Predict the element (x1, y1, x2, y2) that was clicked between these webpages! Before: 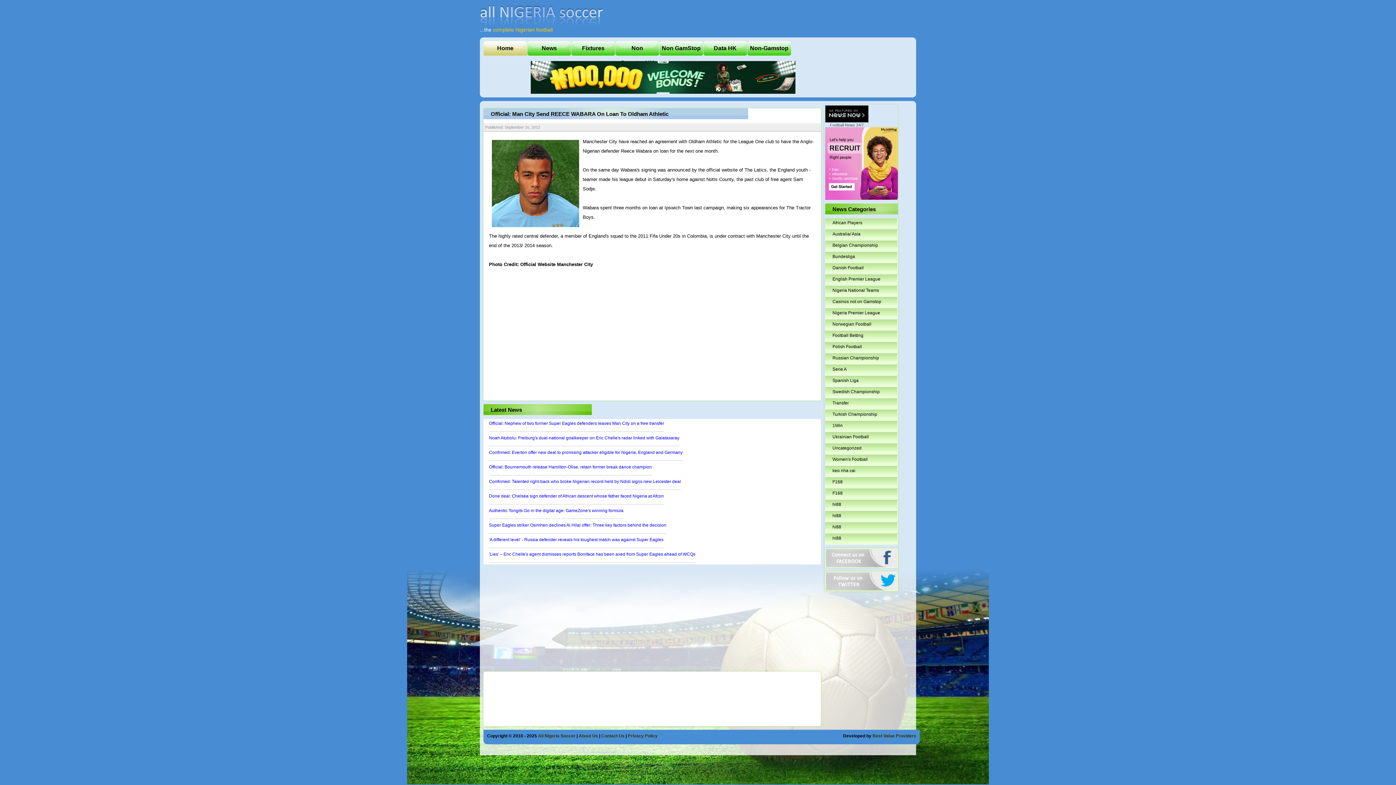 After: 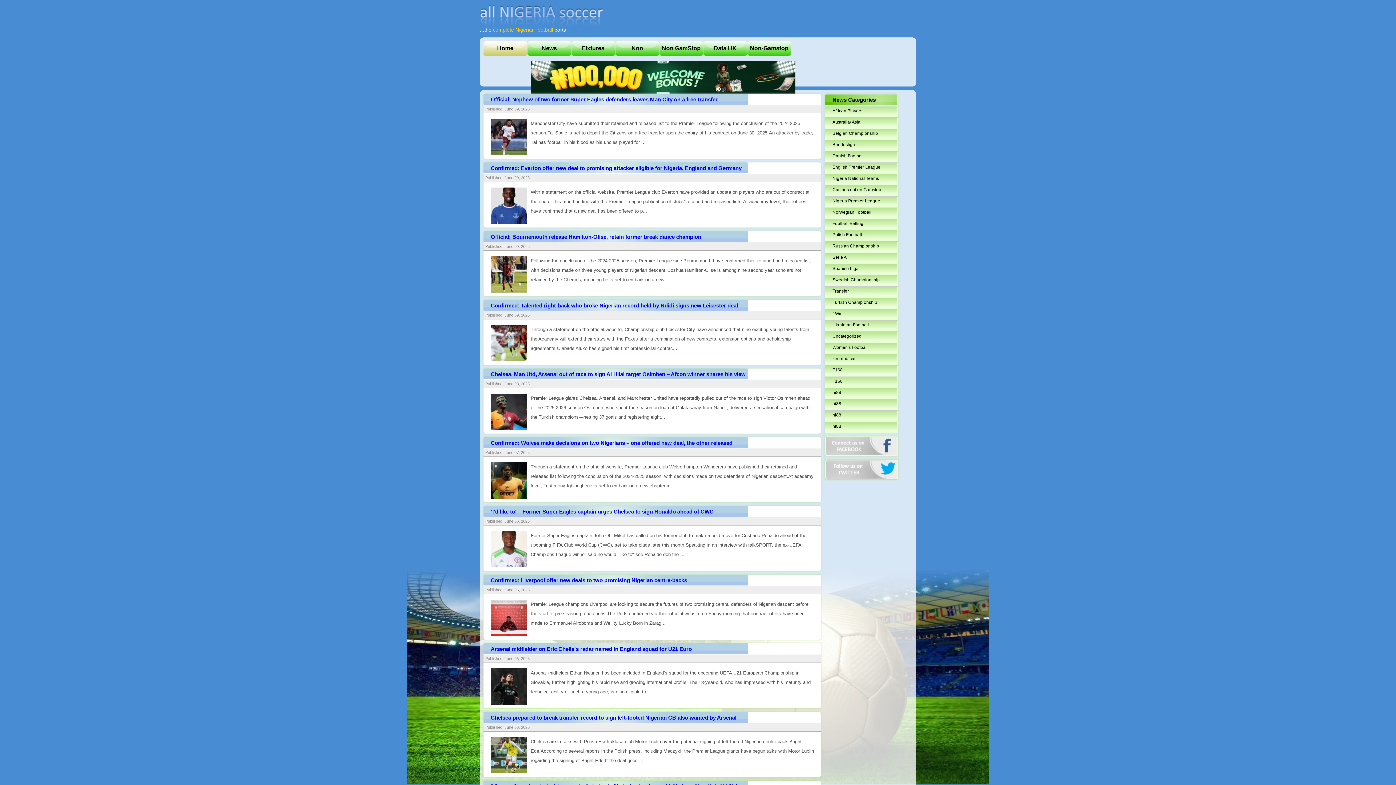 Action: label: English Premier League bbox: (832, 274, 898, 284)